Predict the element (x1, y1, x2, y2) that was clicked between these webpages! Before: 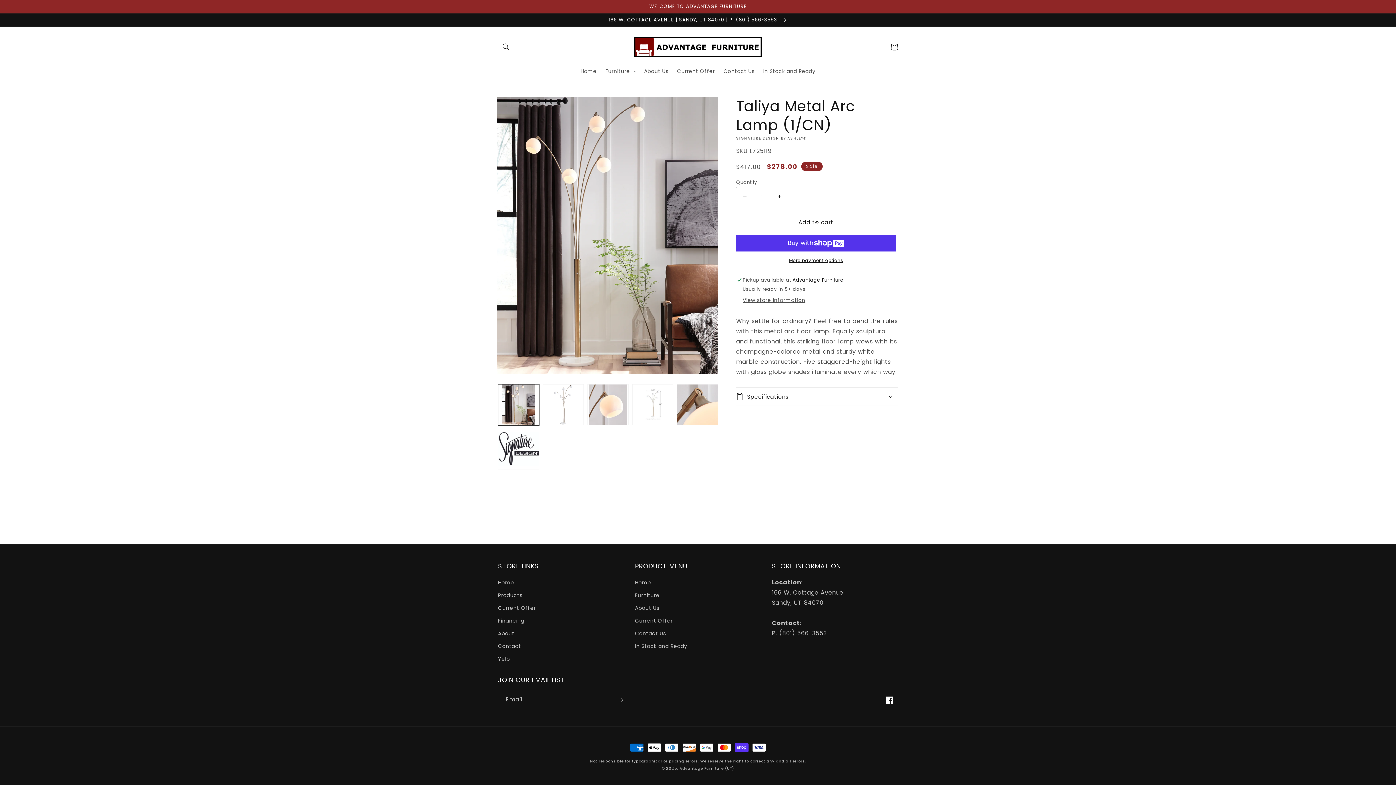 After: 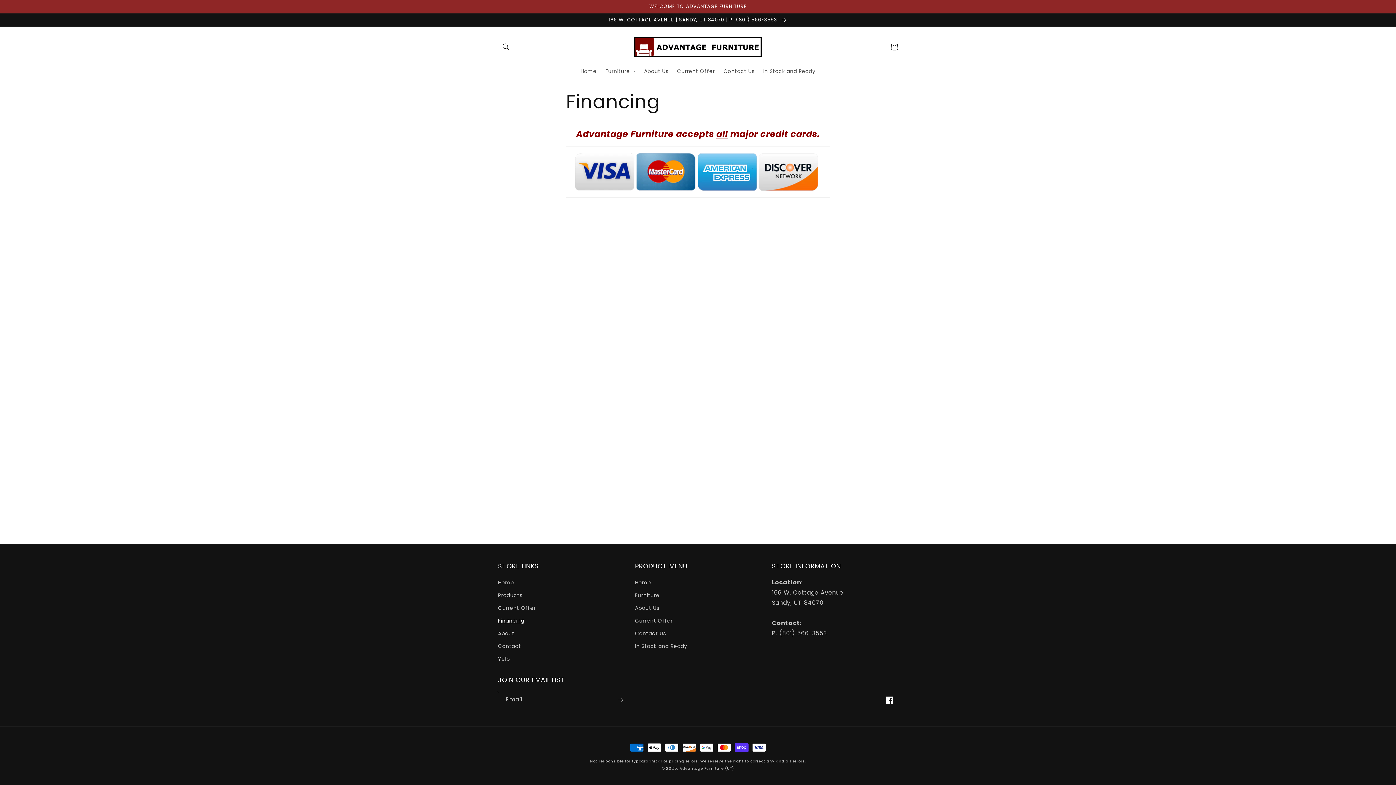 Action: label: Financing bbox: (498, 614, 524, 627)